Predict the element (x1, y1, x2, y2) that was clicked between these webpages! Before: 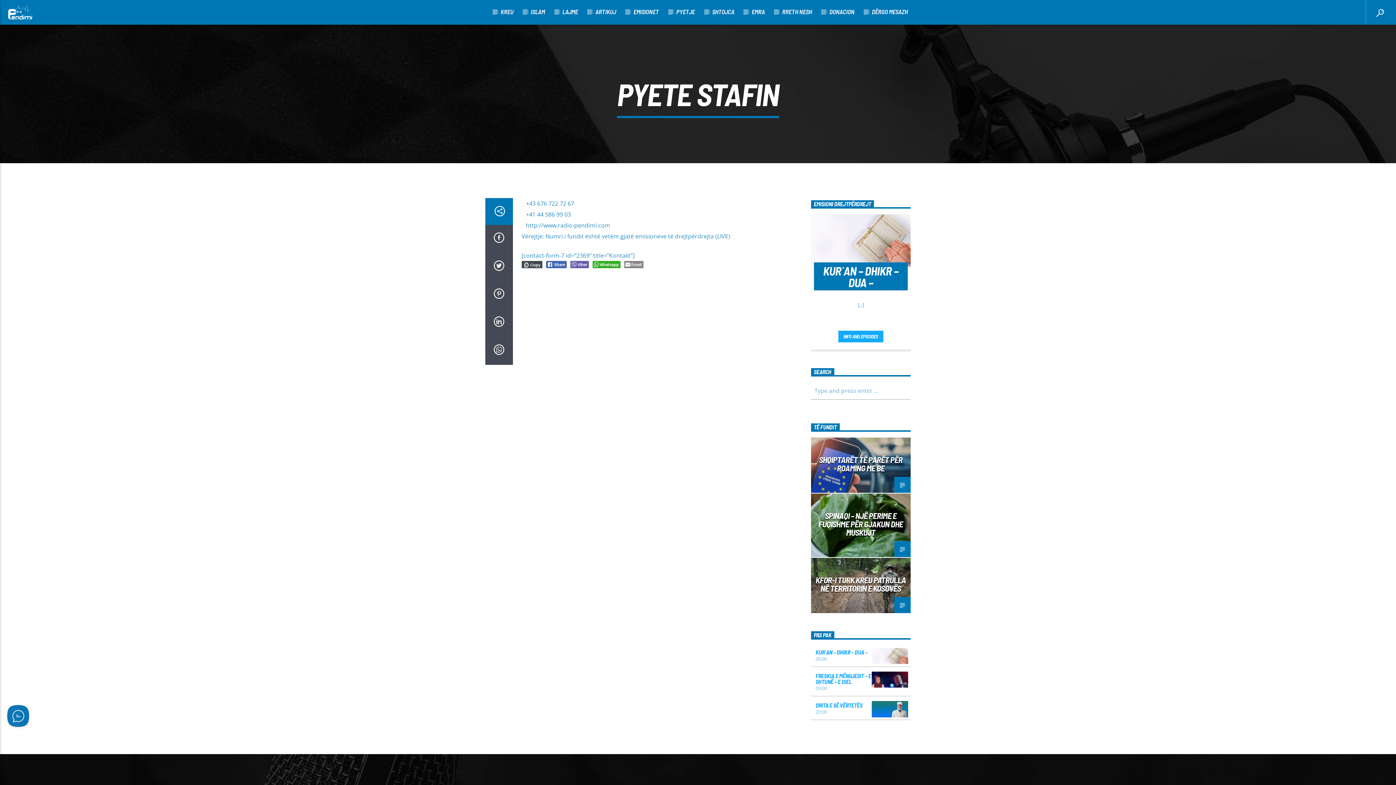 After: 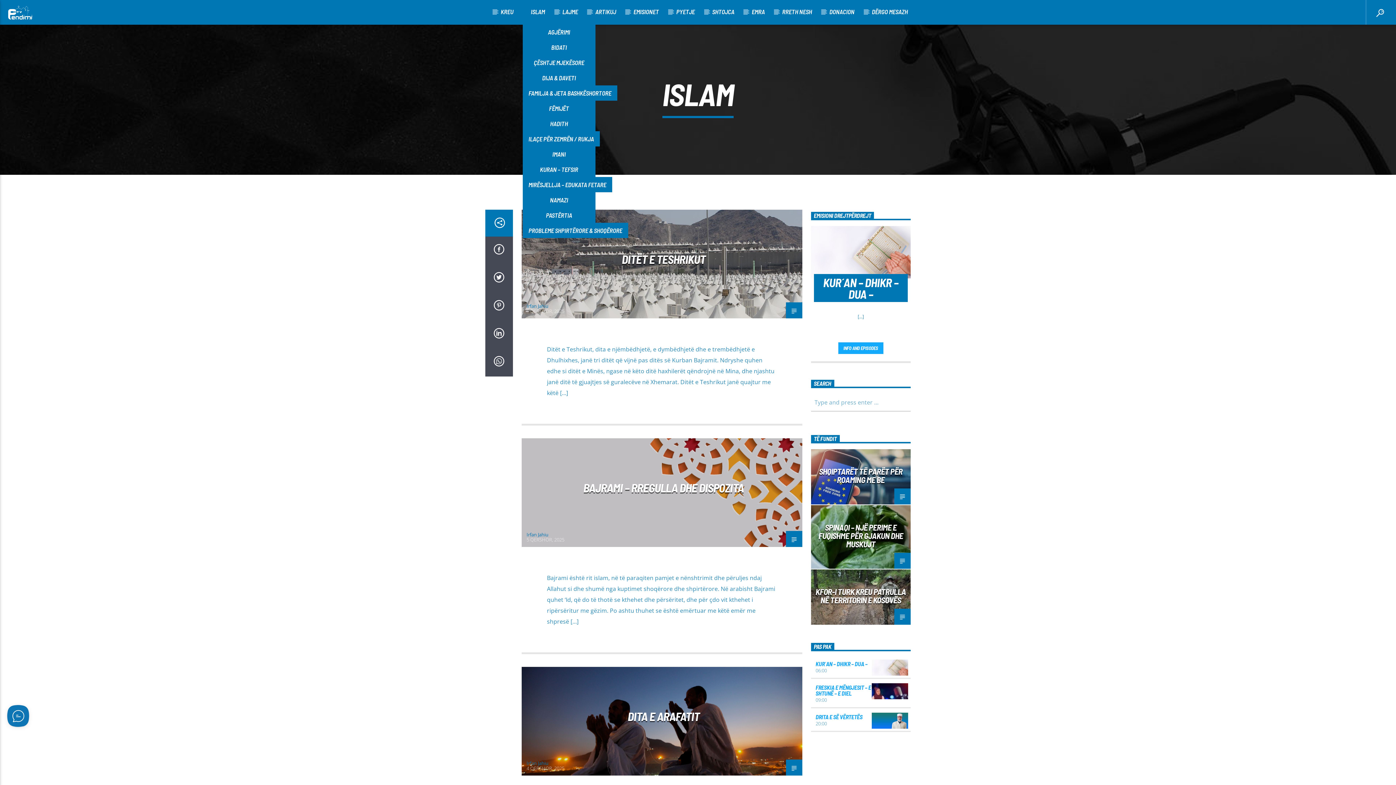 Action: bbox: (522, 0, 553, 23) label: ISLAM